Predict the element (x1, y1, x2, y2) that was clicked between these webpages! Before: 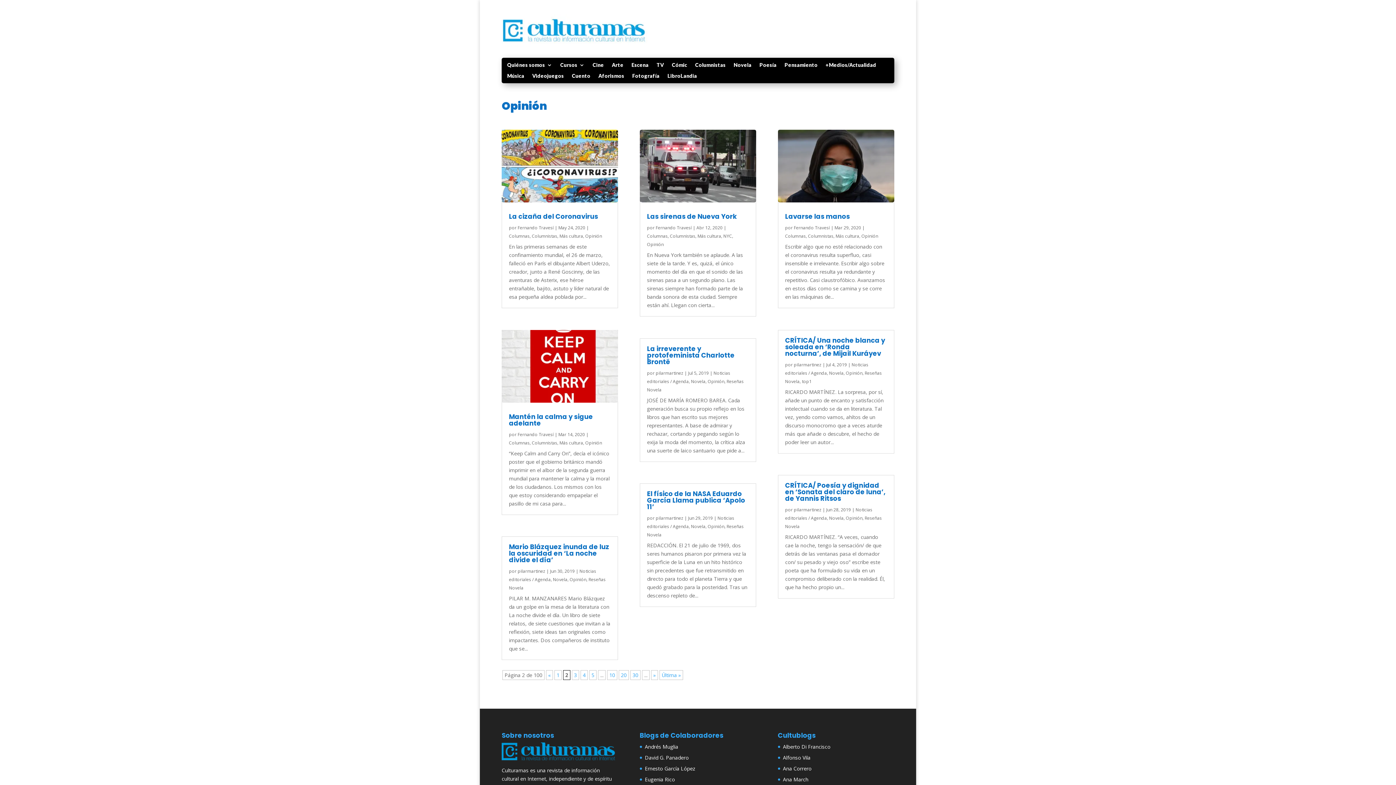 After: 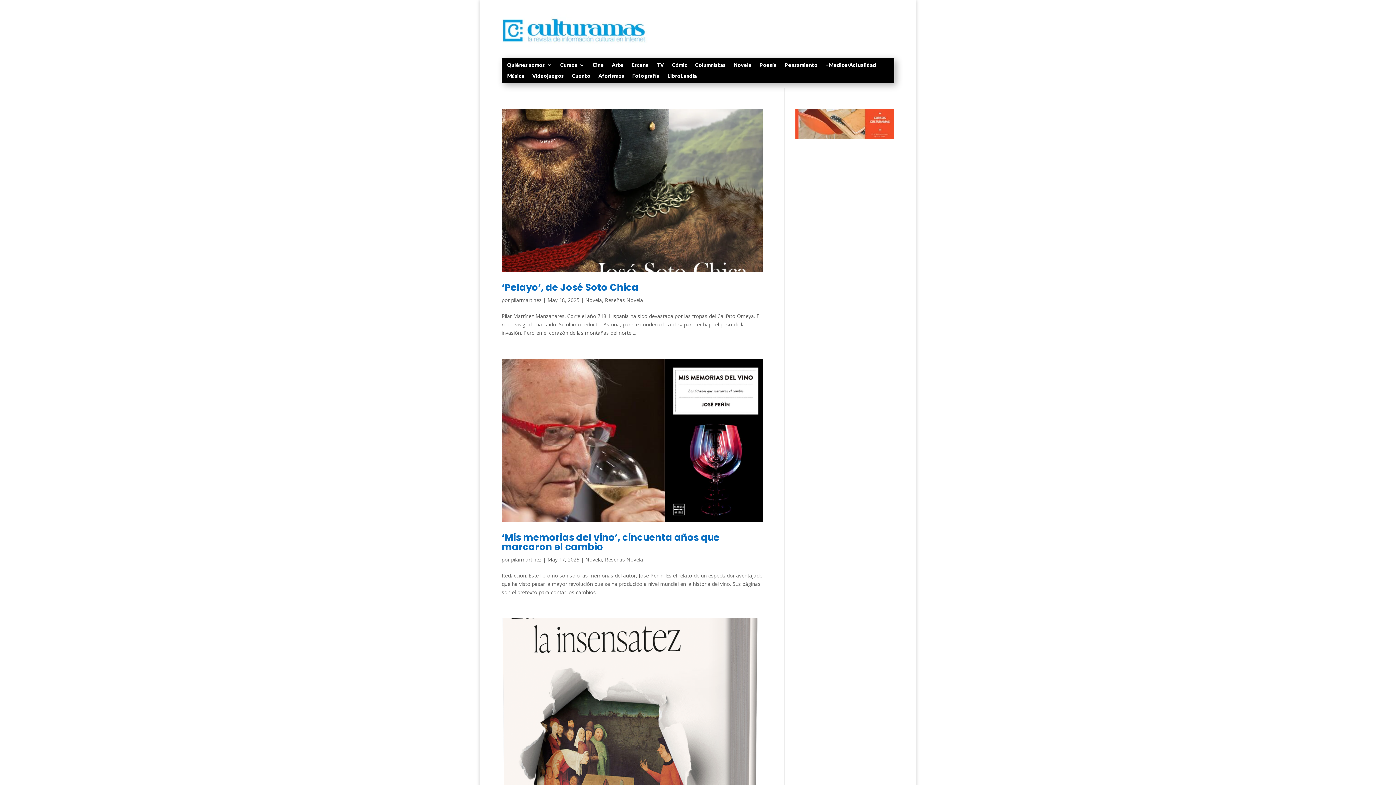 Action: label: pilarmartinez bbox: (655, 515, 683, 521)